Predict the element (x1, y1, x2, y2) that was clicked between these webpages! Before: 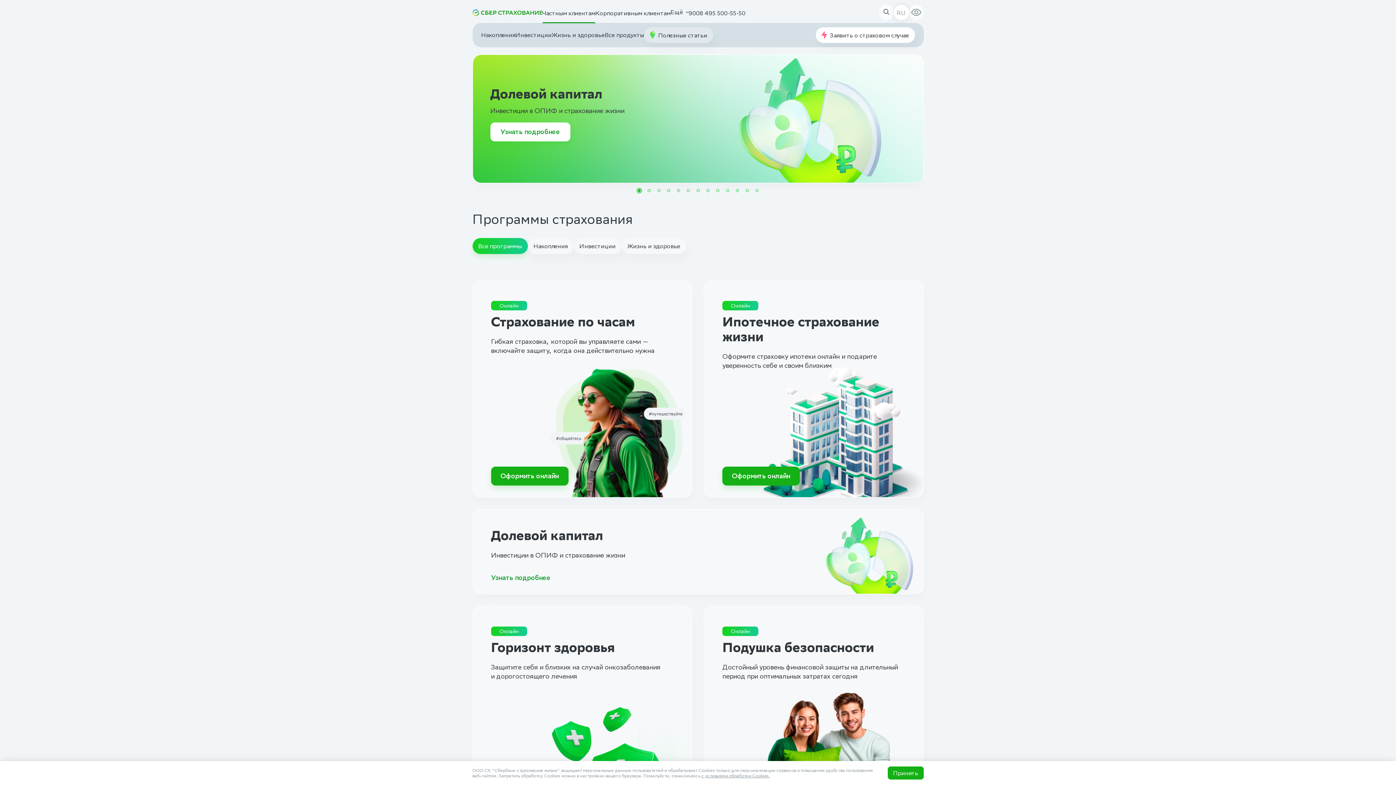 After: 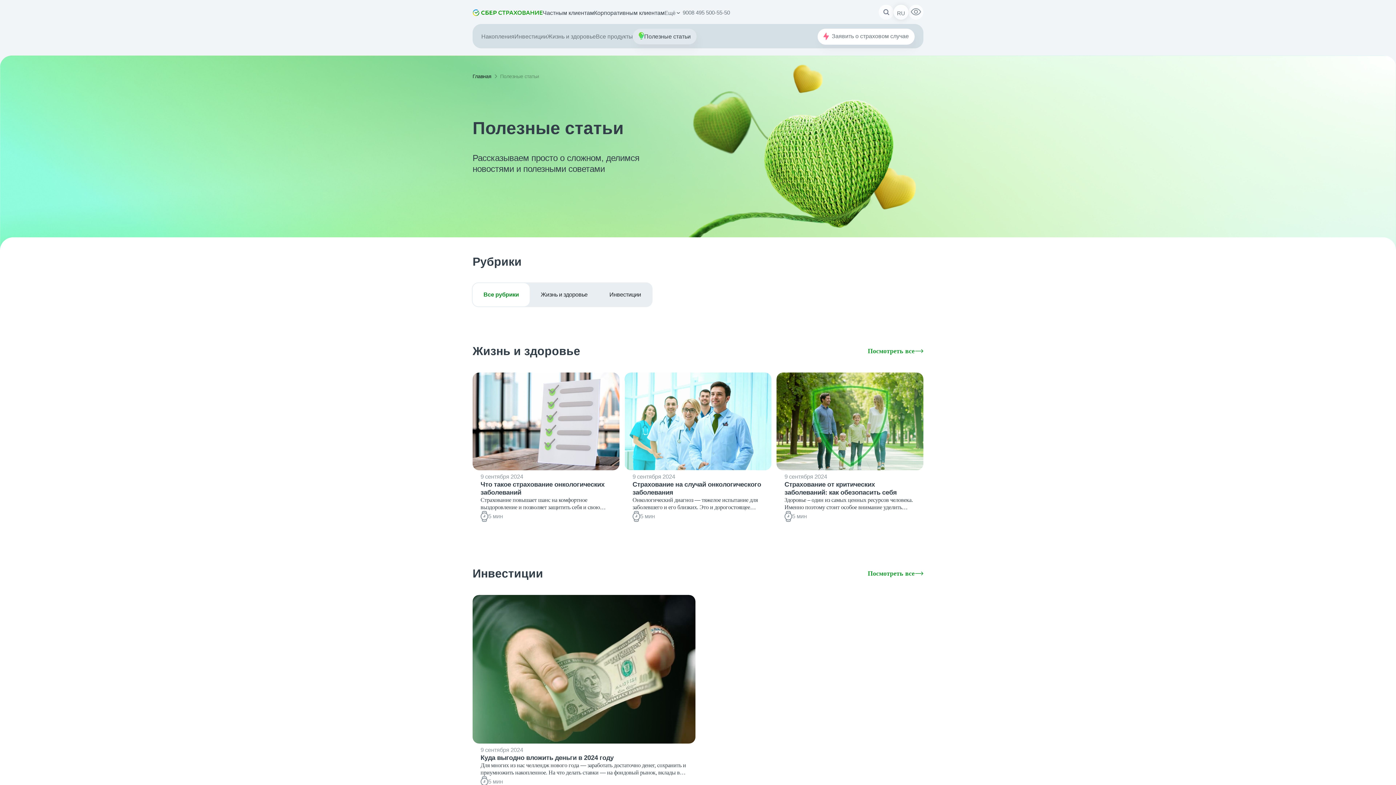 Action: bbox: (658, 31, 707, 39) label: Полезные статьи